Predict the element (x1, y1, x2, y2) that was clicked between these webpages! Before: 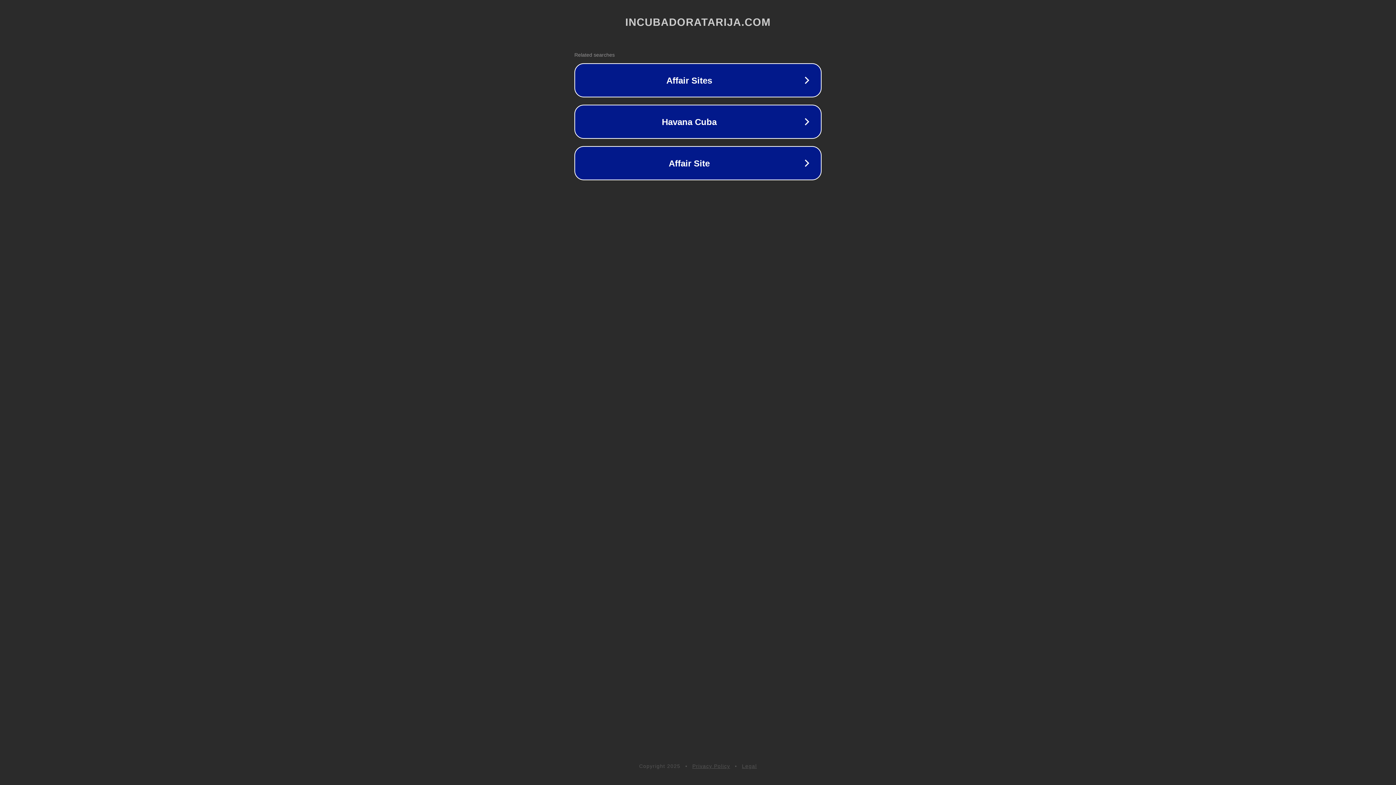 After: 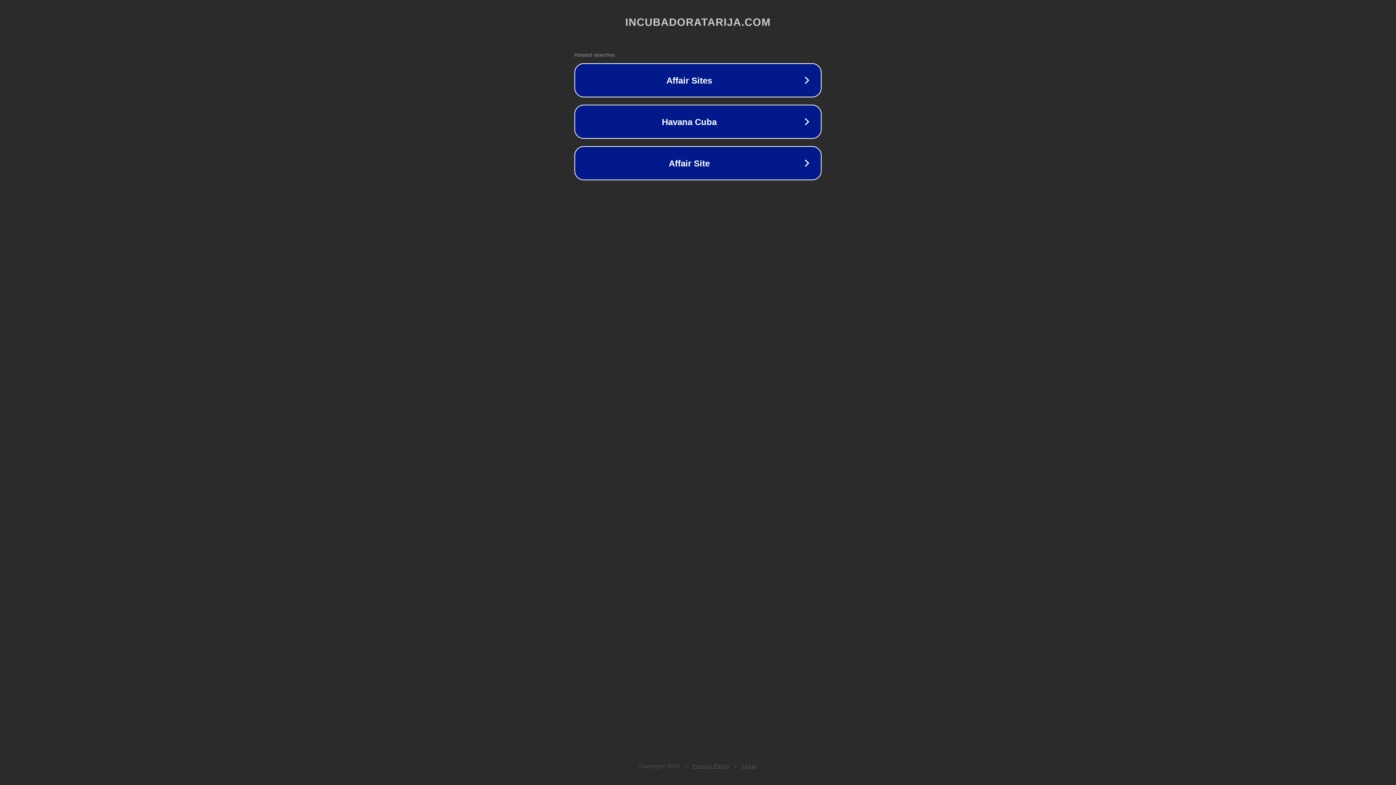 Action: label: Legal bbox: (742, 763, 757, 769)